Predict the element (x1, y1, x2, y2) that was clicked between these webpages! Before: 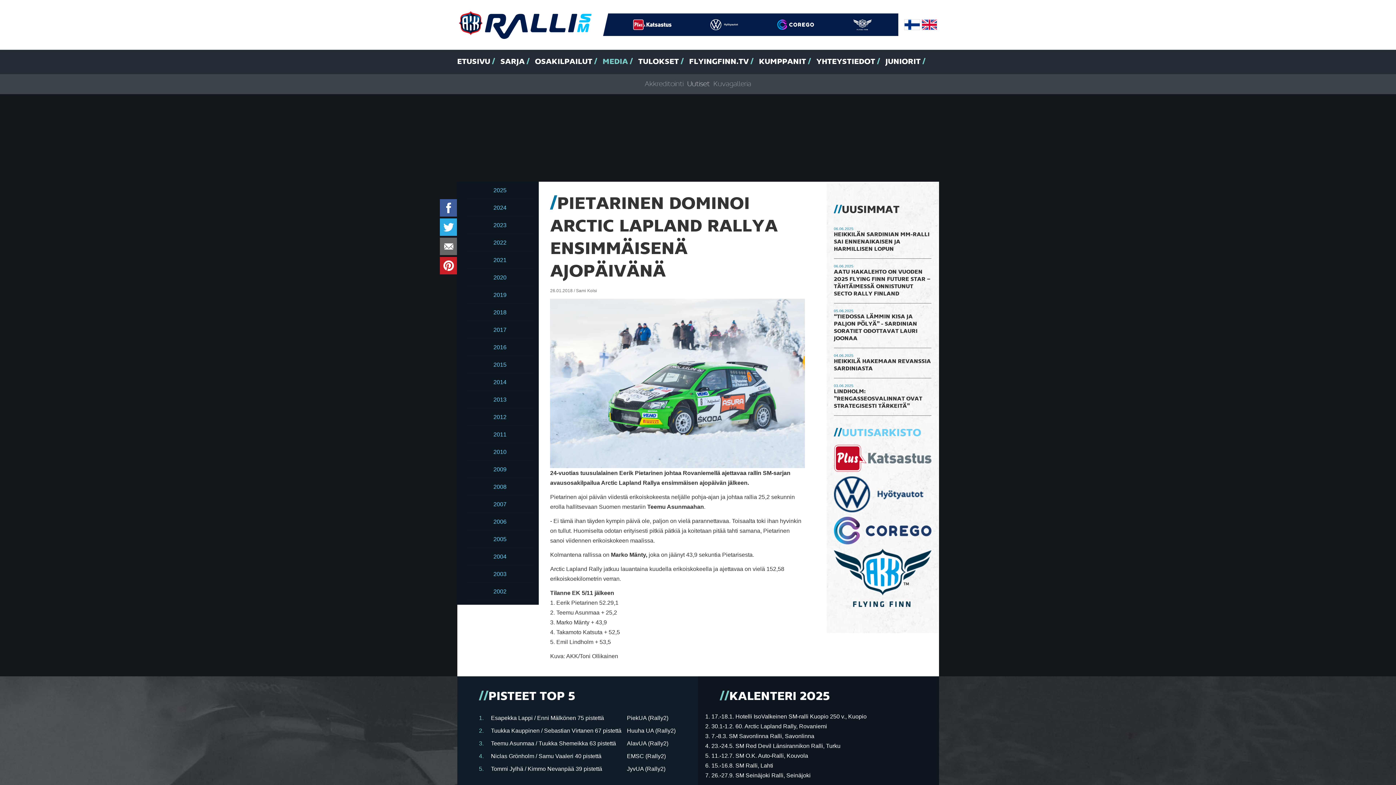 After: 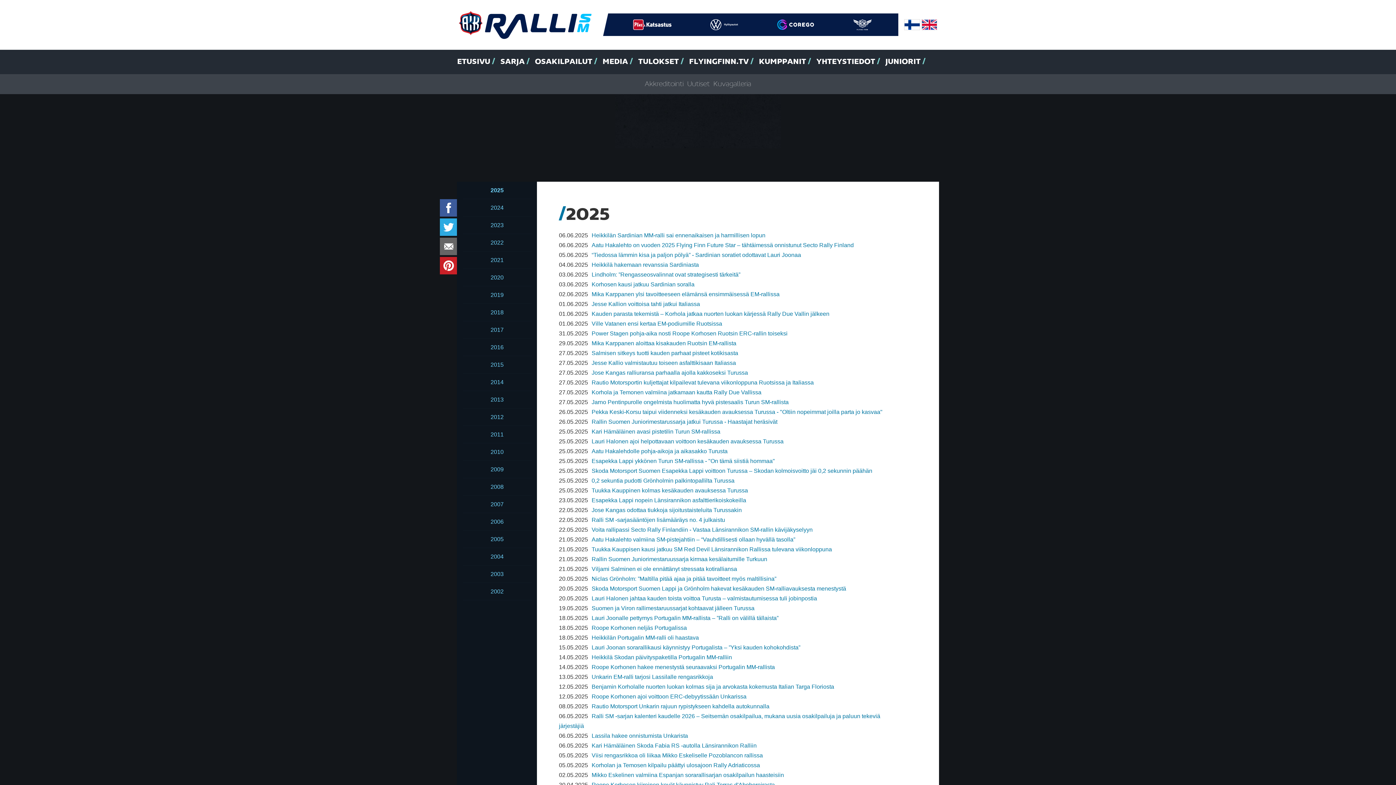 Action: bbox: (842, 428, 921, 438) label: UUTISARKISTO